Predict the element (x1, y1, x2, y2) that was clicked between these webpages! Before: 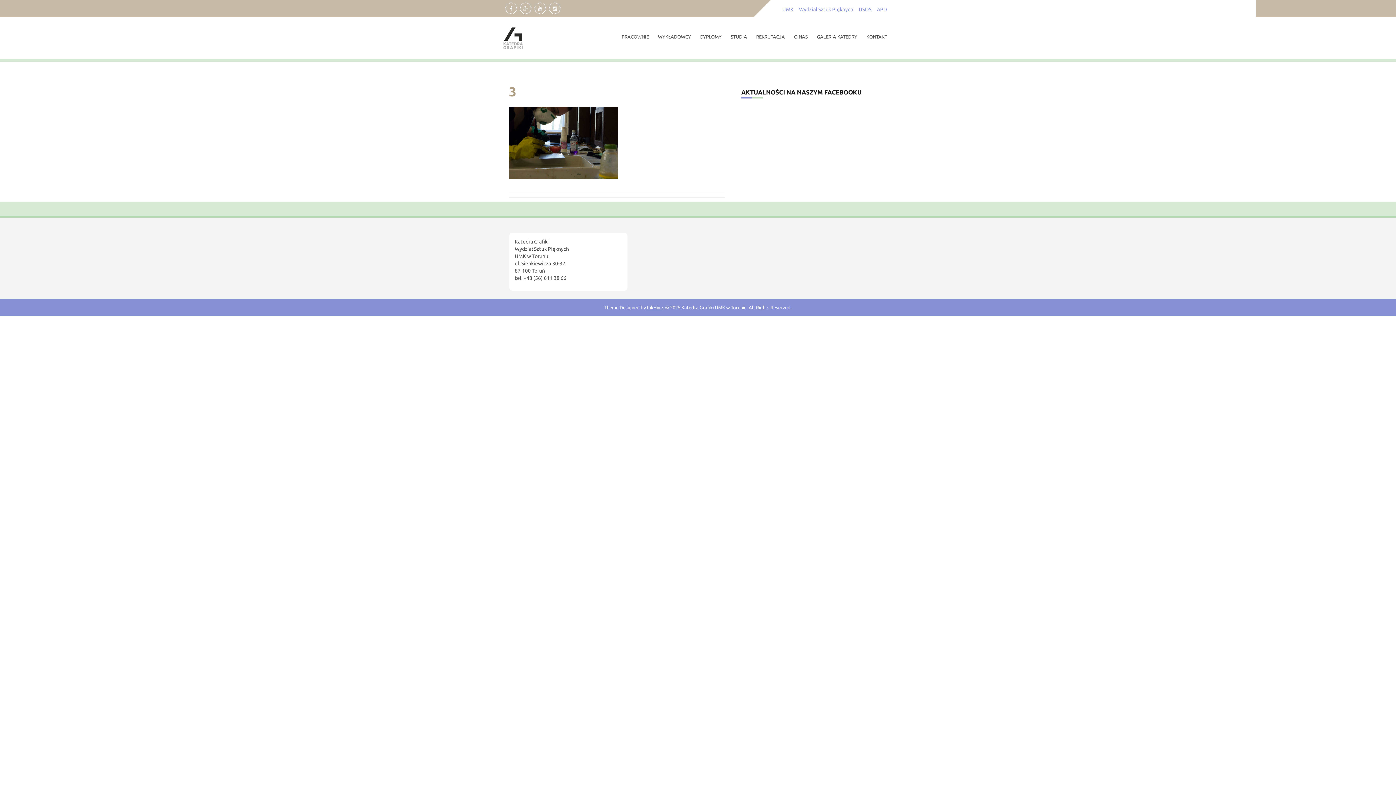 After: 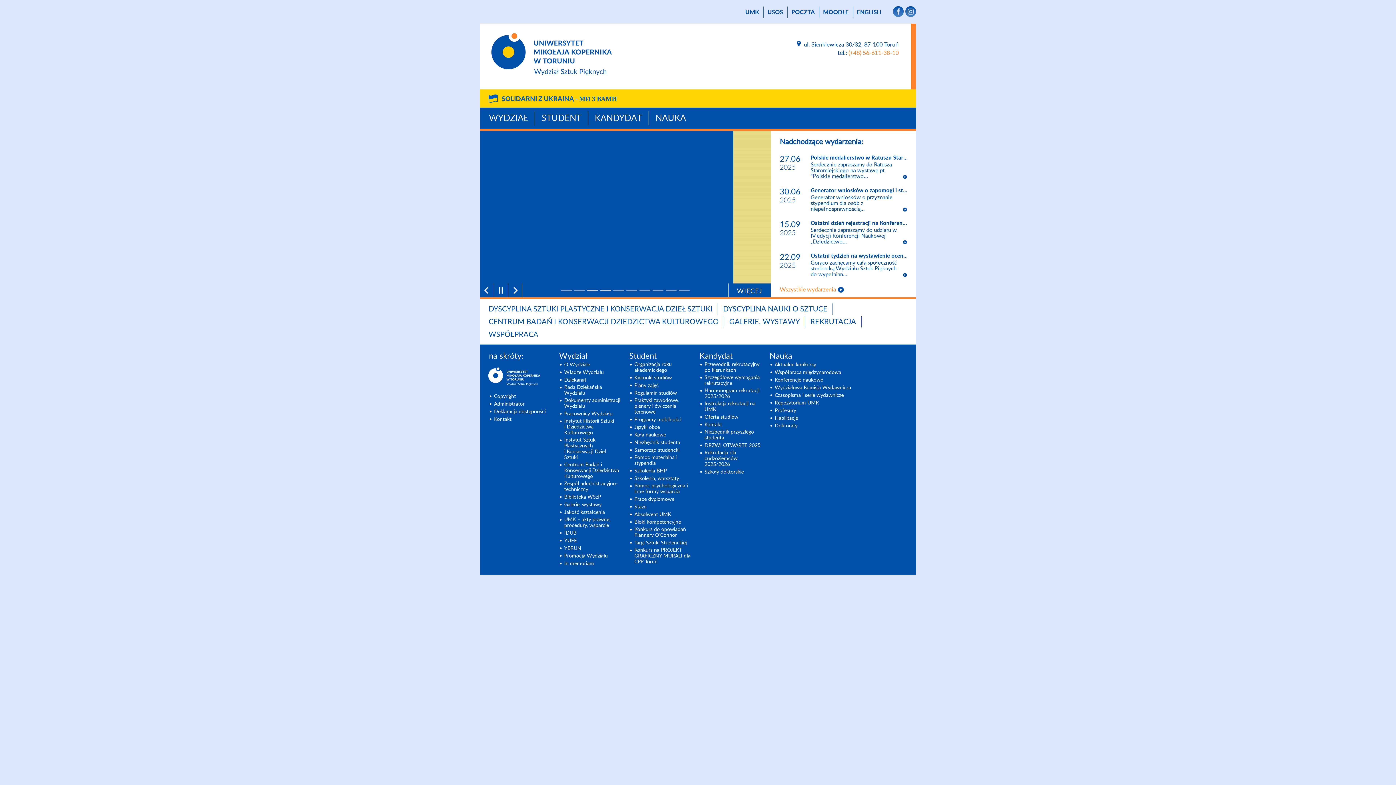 Action: bbox: (797, 4, 855, 15) label: Wydział Sztuk Pięknych